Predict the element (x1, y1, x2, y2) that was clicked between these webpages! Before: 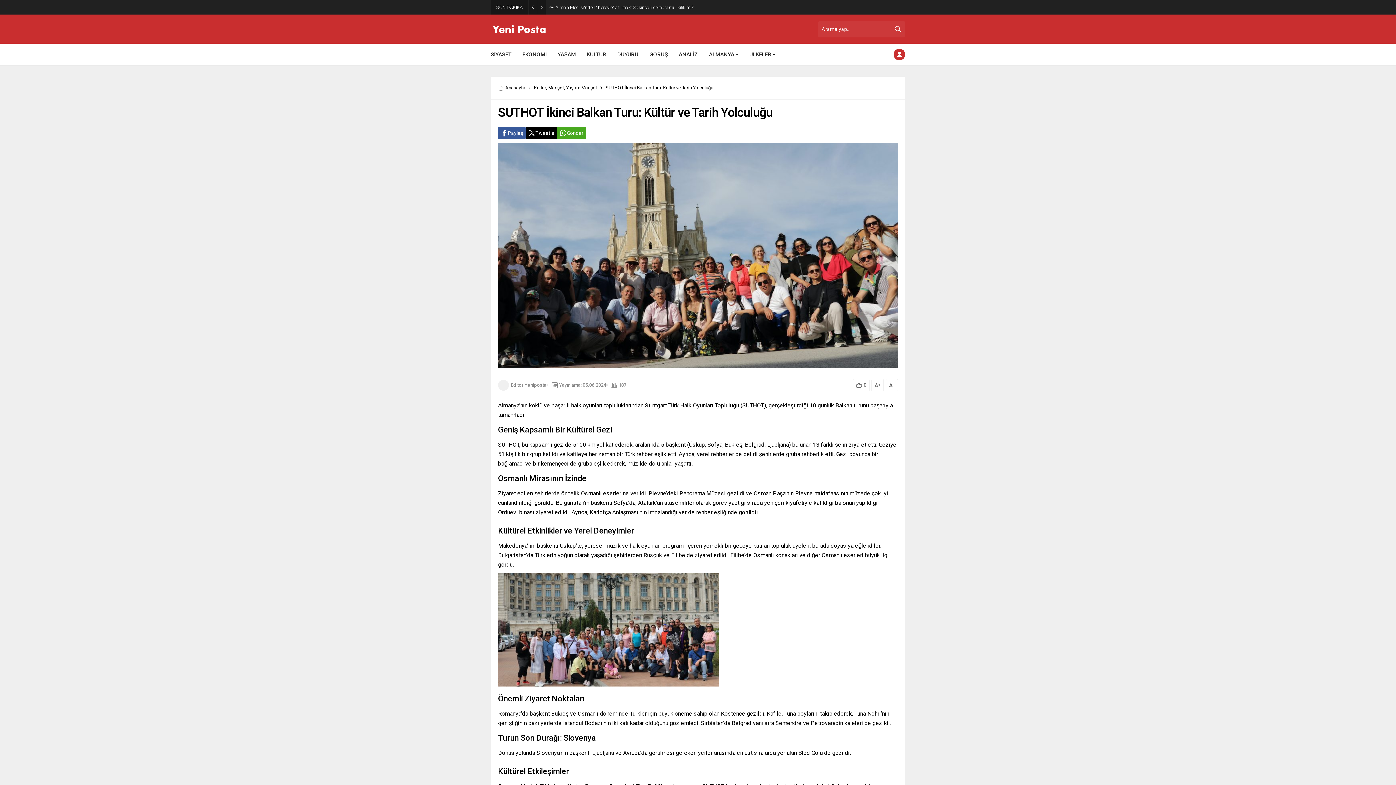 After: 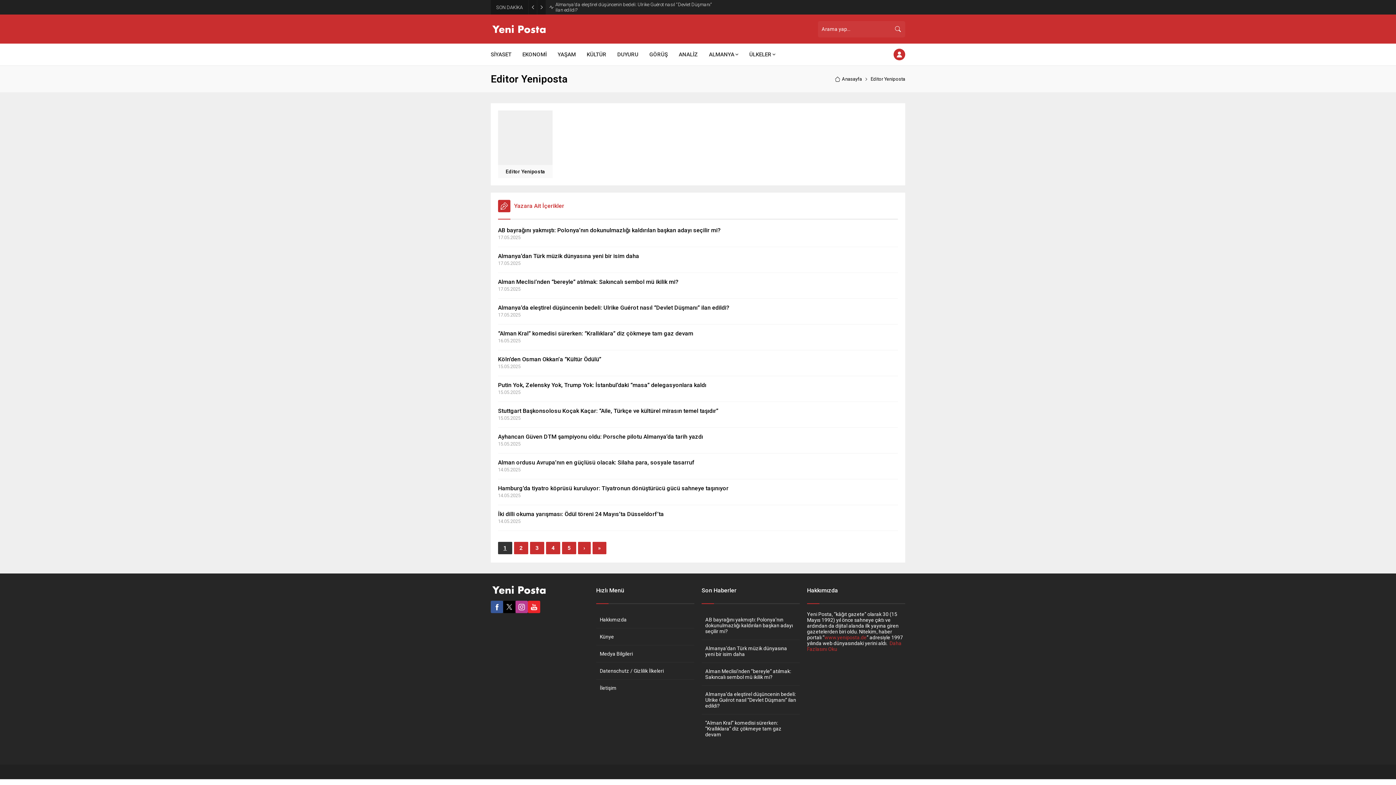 Action: label: Editor Yeniposta bbox: (510, 382, 546, 388)